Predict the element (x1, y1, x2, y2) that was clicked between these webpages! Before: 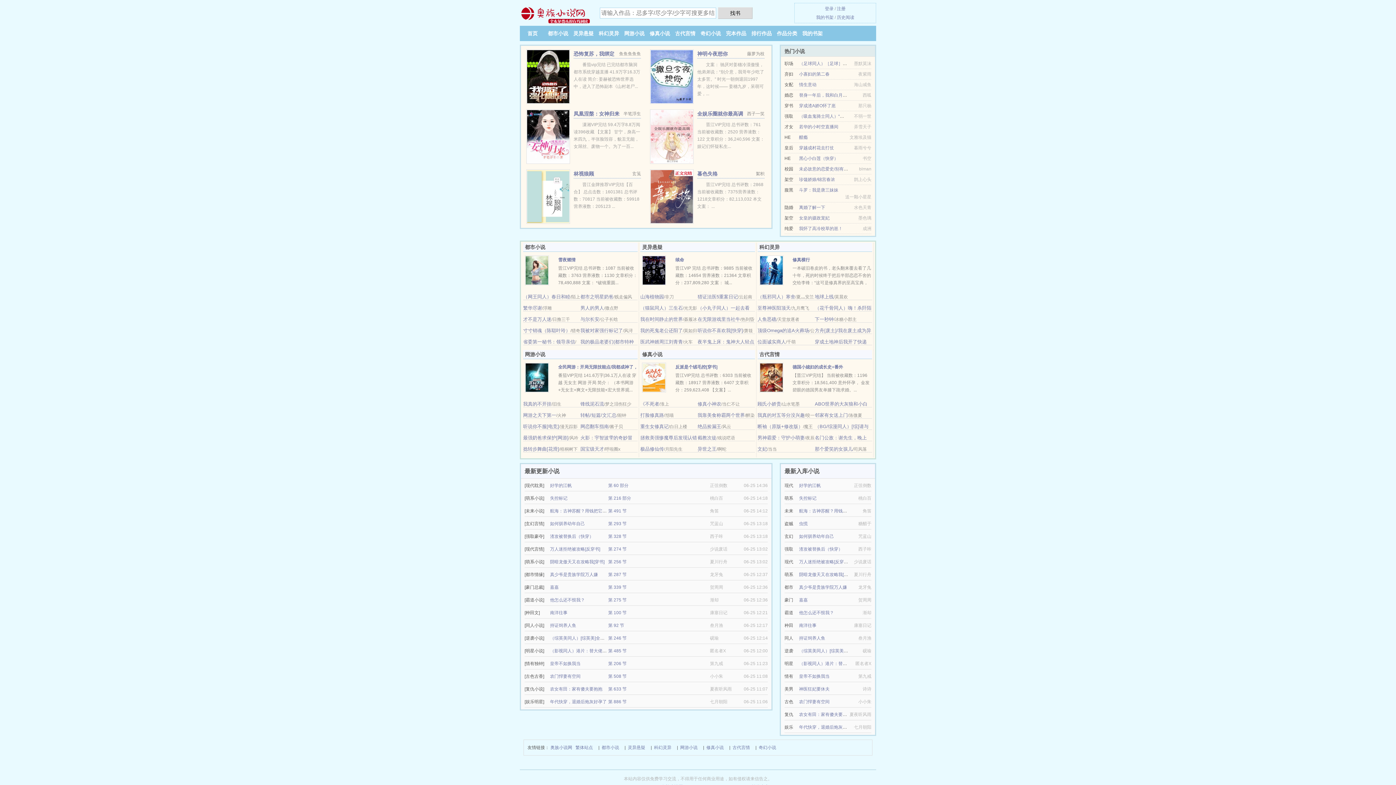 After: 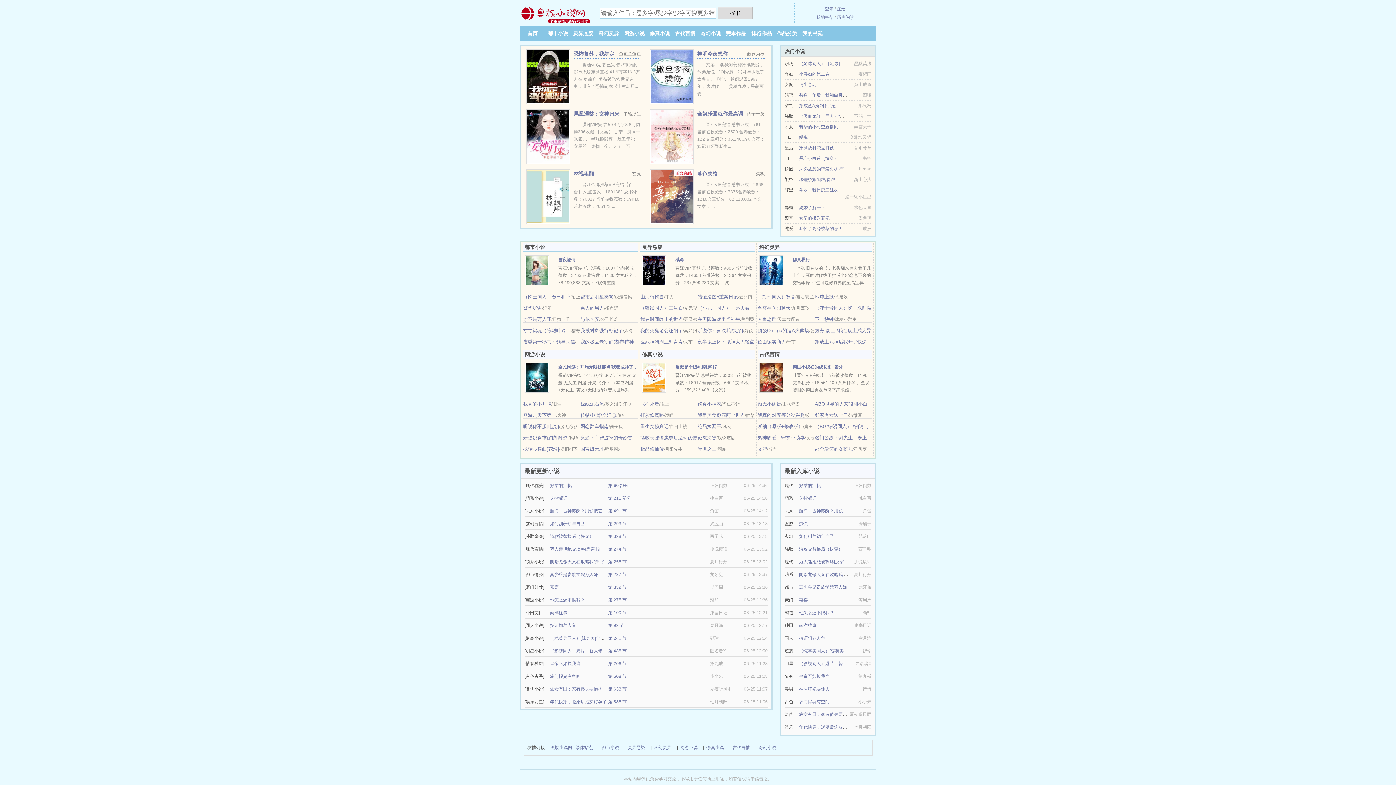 Action: label: 真少爷是贵族学院万人嫌 bbox: (550, 572, 598, 577)